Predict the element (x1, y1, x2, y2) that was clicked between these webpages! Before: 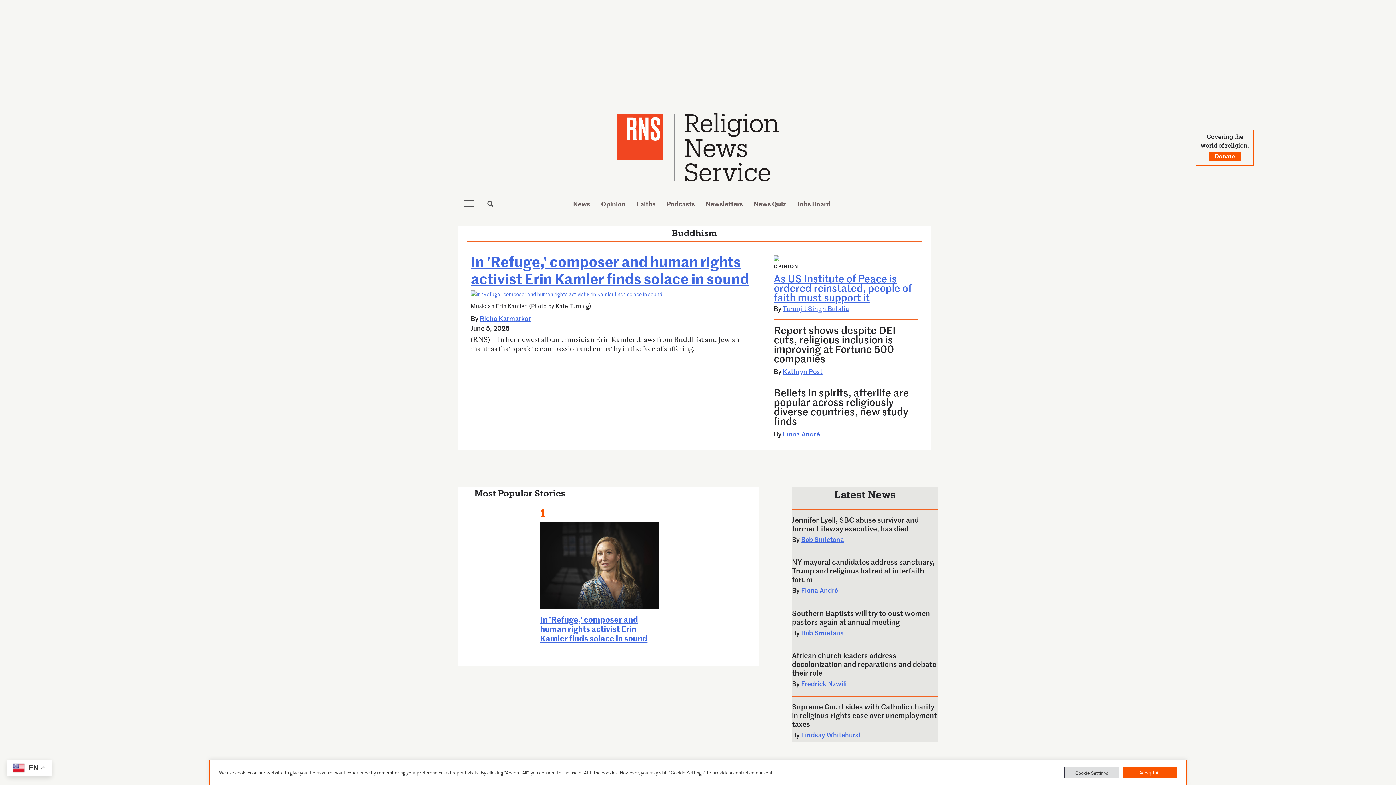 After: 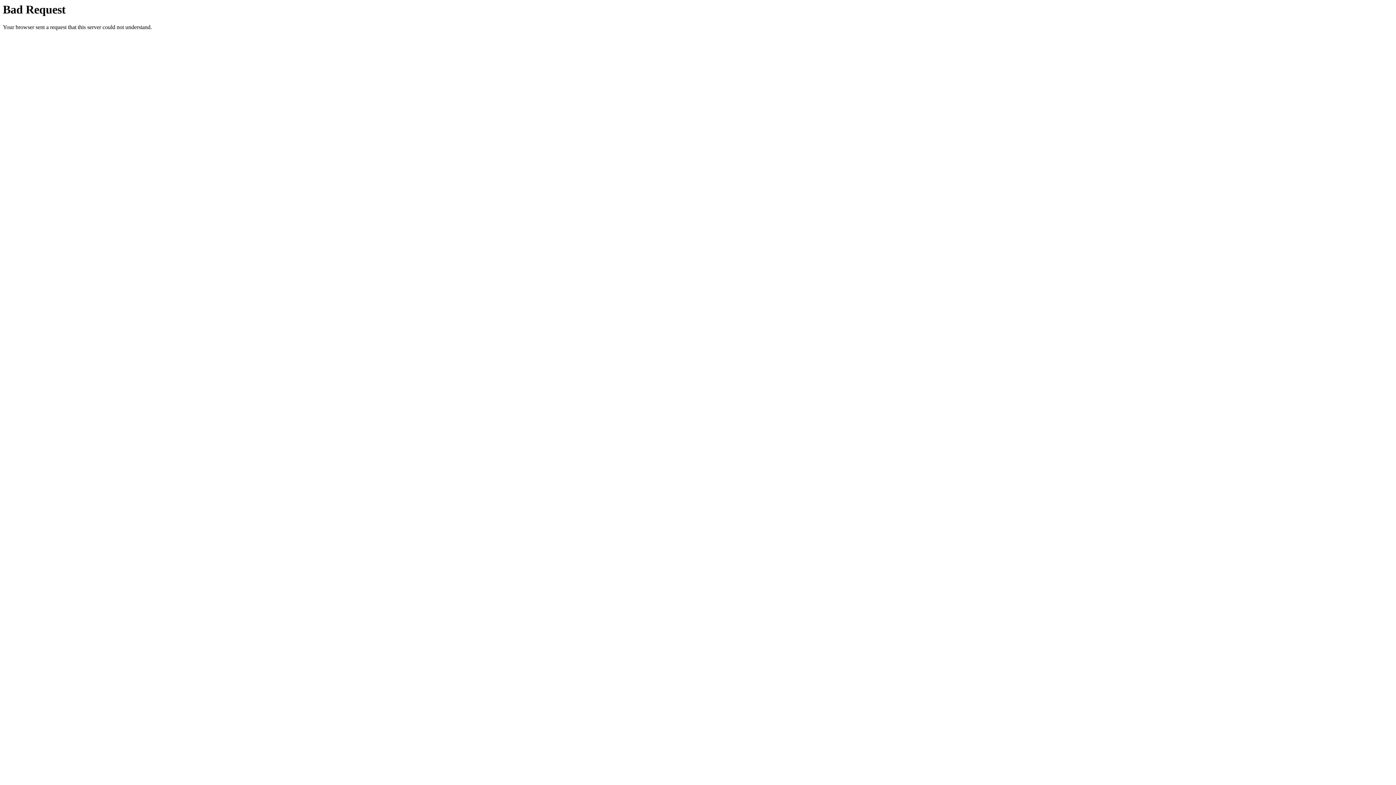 Action: label: Fiona André bbox: (801, 586, 838, 594)